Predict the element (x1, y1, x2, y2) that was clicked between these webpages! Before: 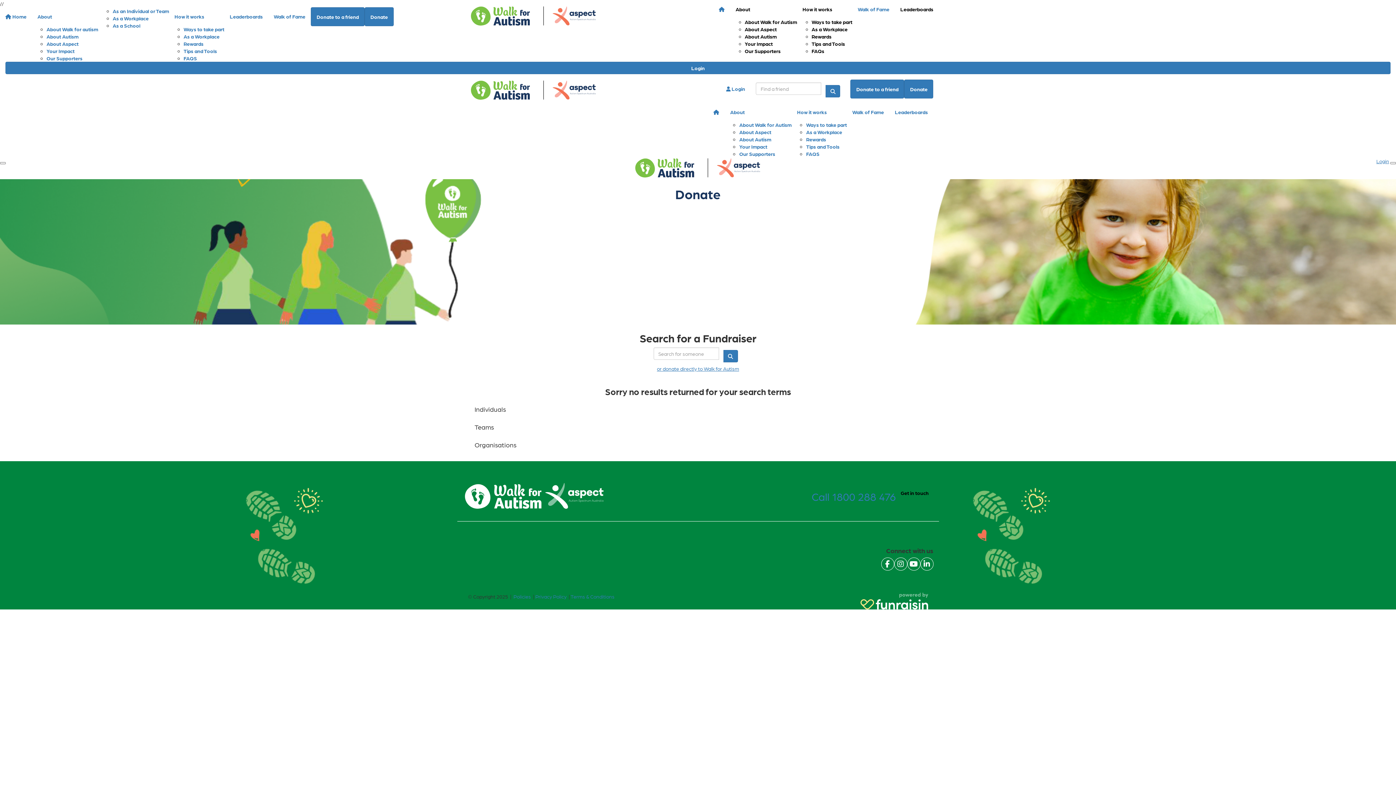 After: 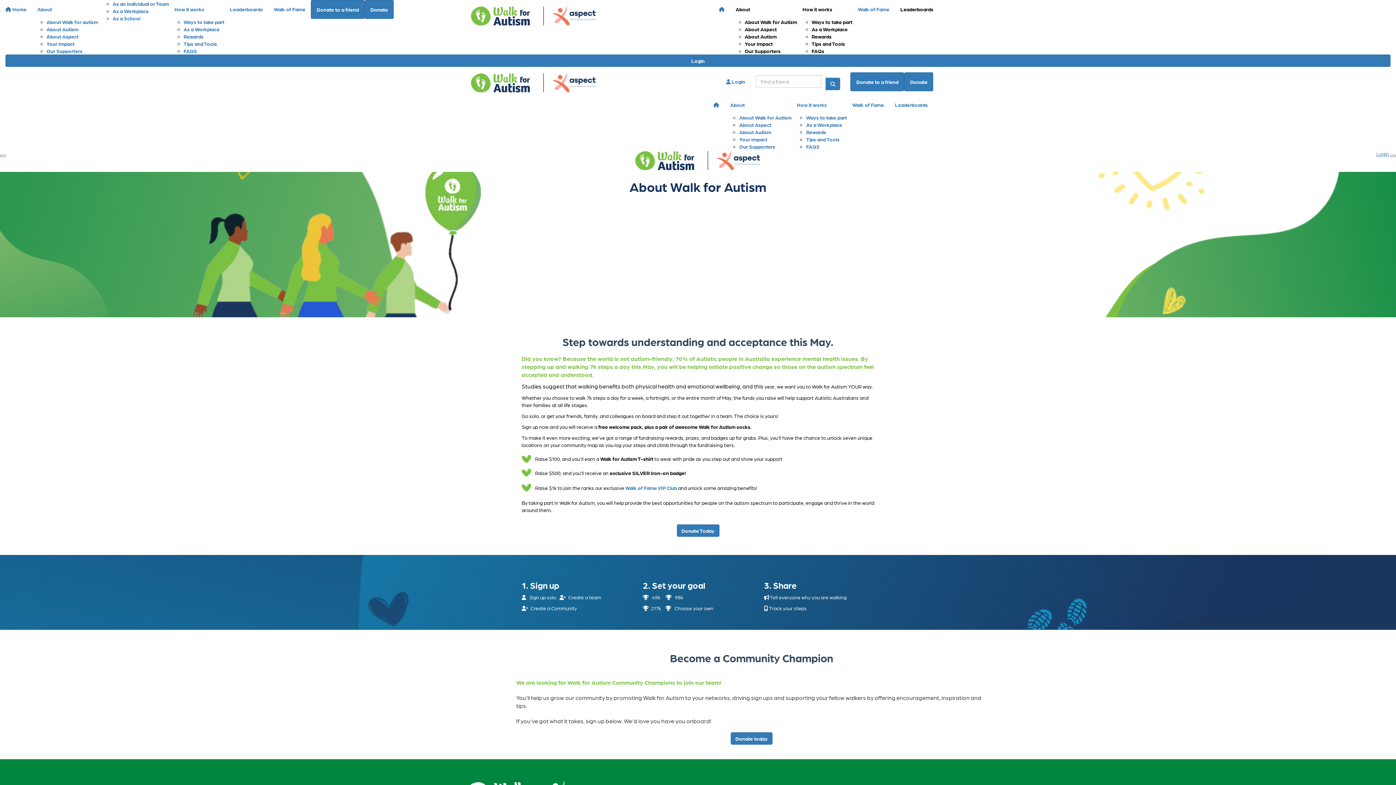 Action: label: About Walk for Autism bbox: (744, 18, 797, 24)